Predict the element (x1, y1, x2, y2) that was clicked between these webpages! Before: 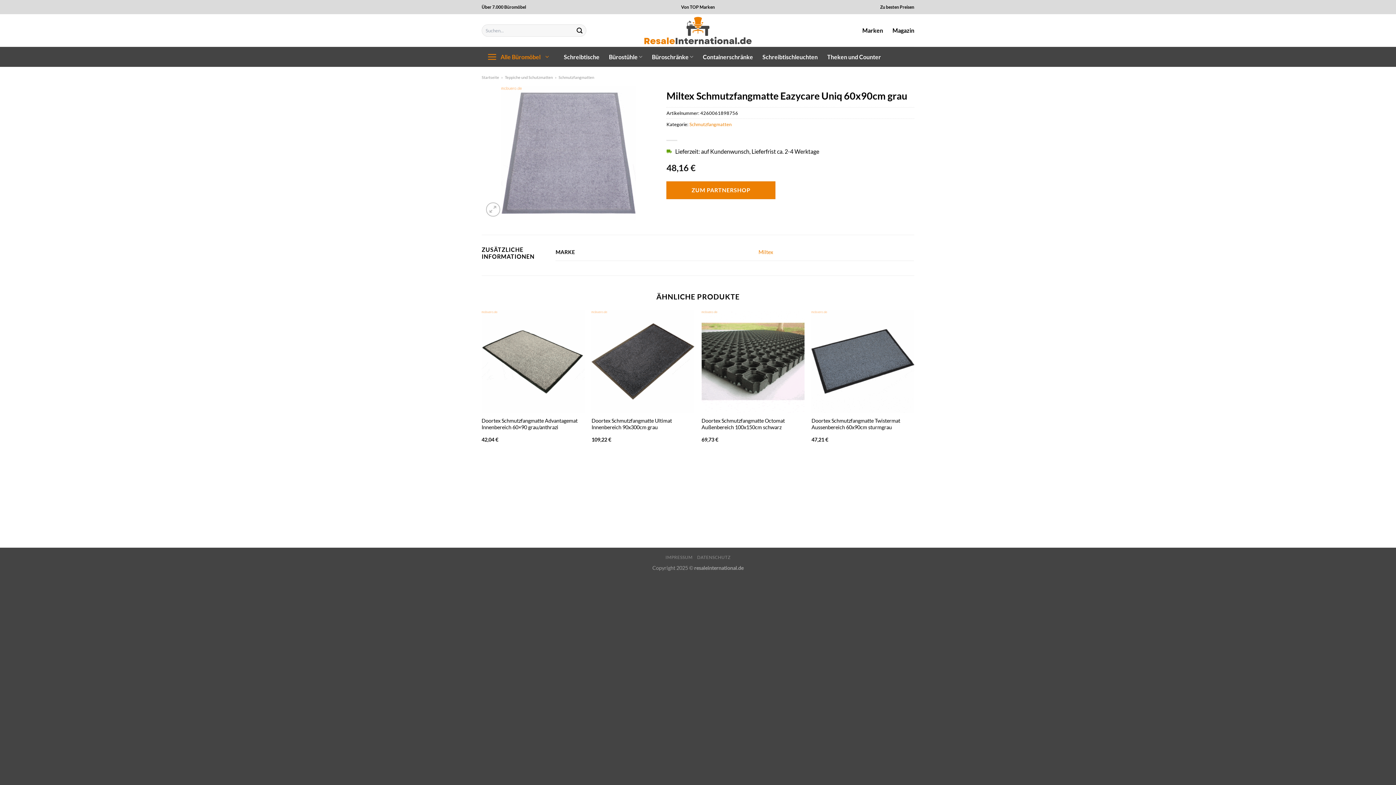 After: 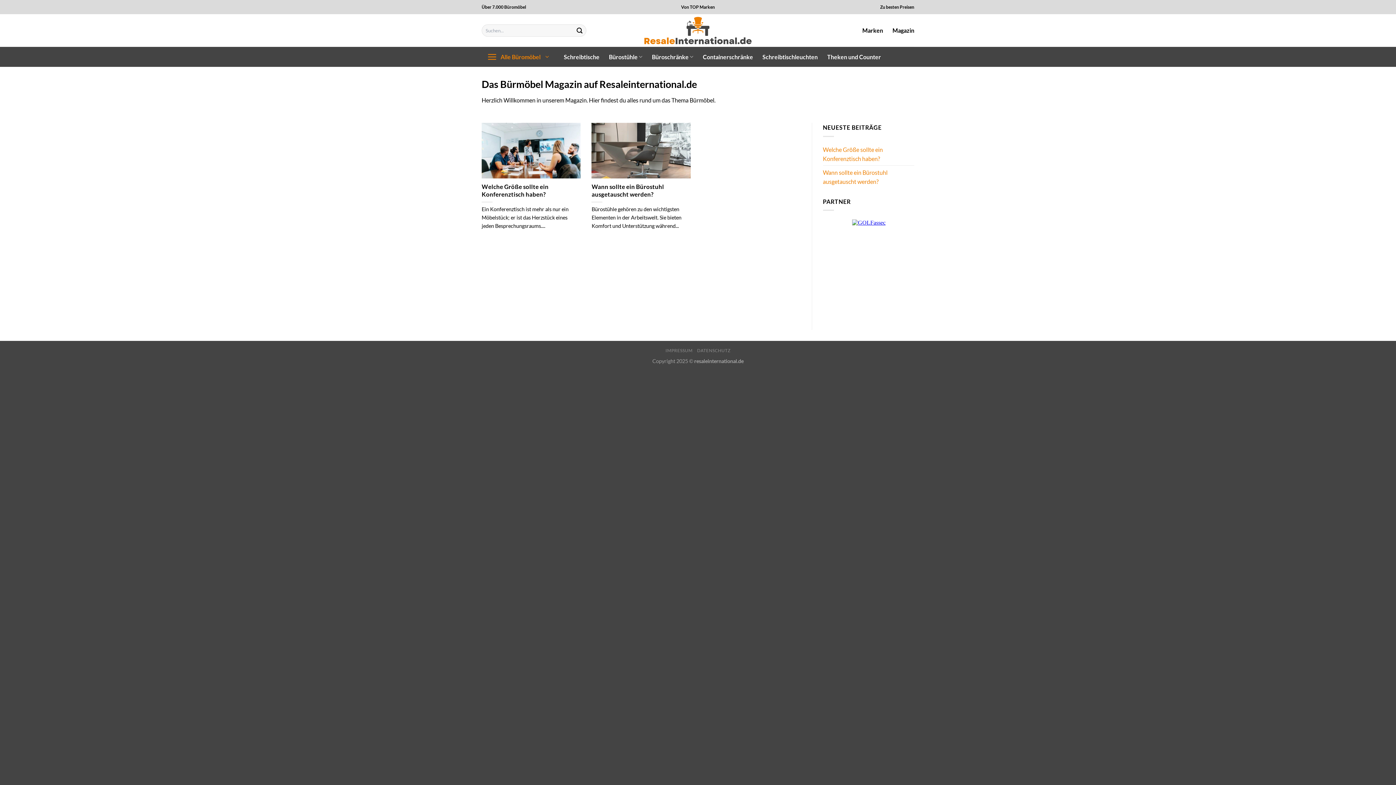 Action: bbox: (892, 24, 914, 37) label: Magazin